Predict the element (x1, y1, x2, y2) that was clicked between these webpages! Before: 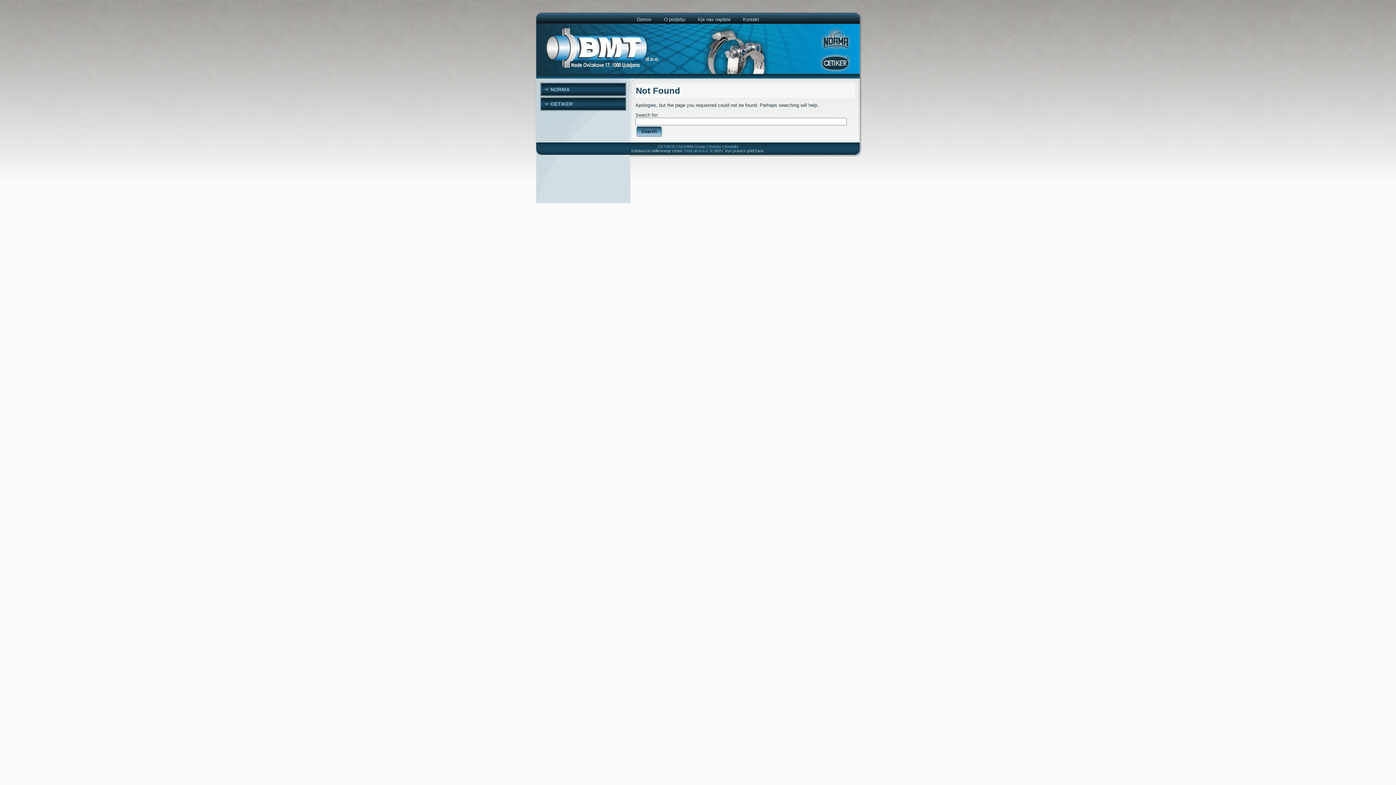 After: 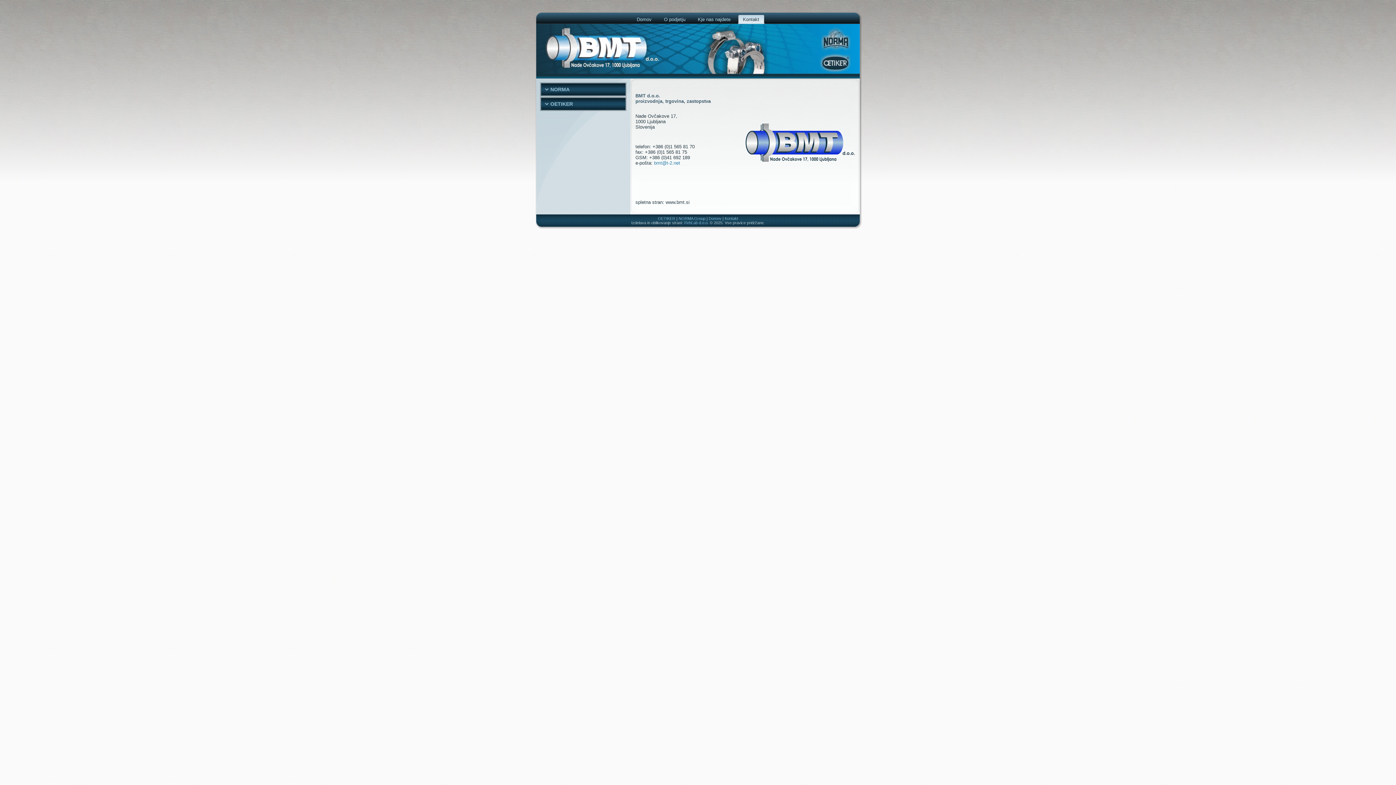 Action: bbox: (737, 14, 764, 24) label: Kontakt